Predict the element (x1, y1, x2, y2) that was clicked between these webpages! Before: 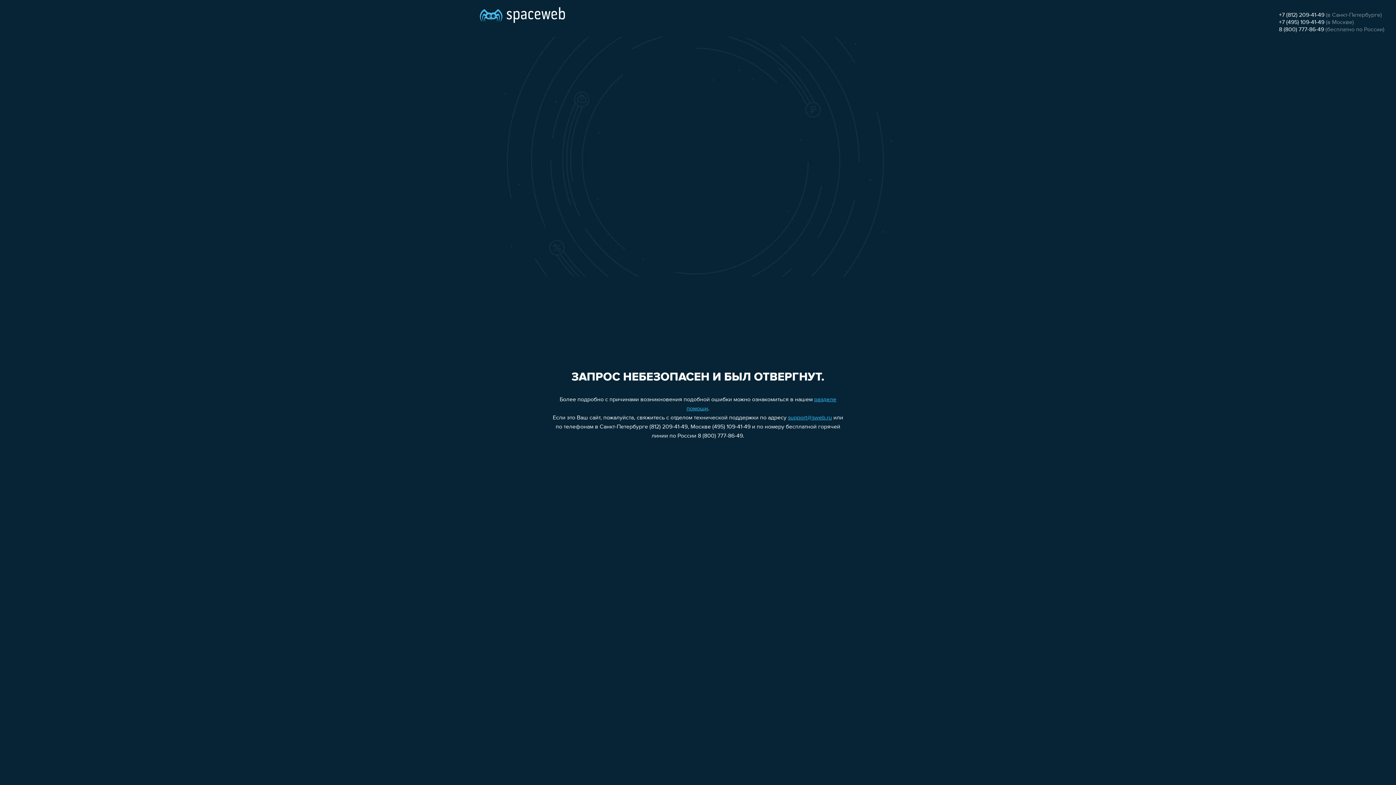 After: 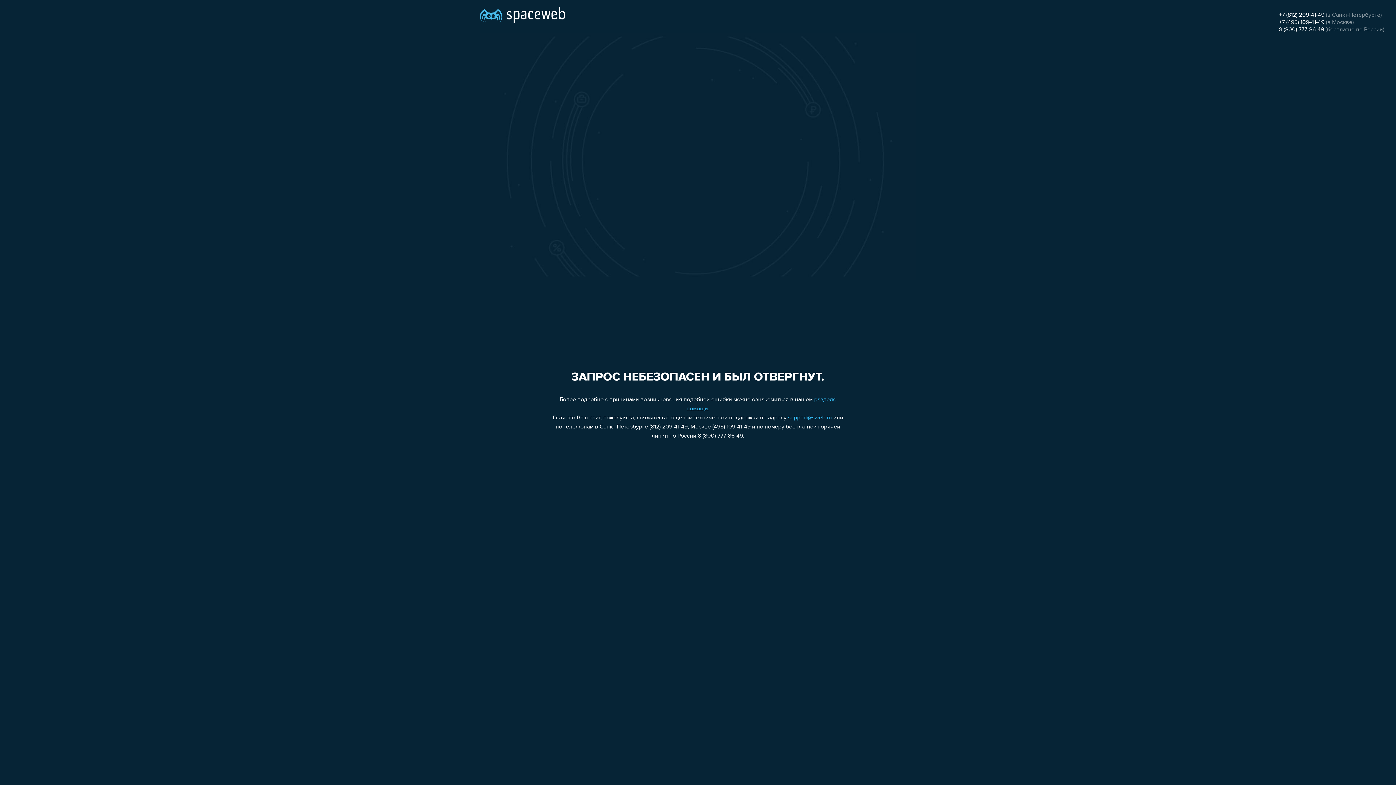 Action: bbox: (1279, 19, 1324, 25) label: +7 (495) 109-41-49